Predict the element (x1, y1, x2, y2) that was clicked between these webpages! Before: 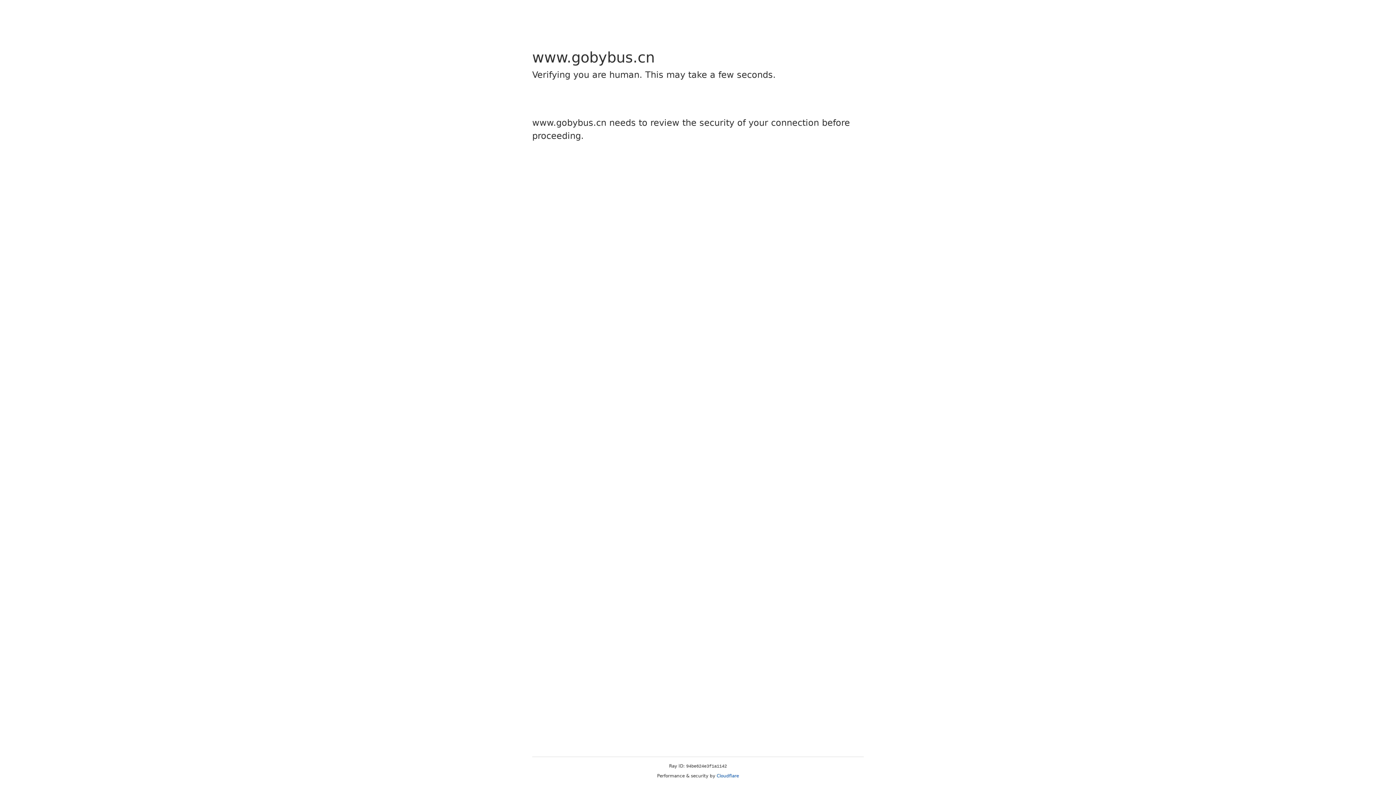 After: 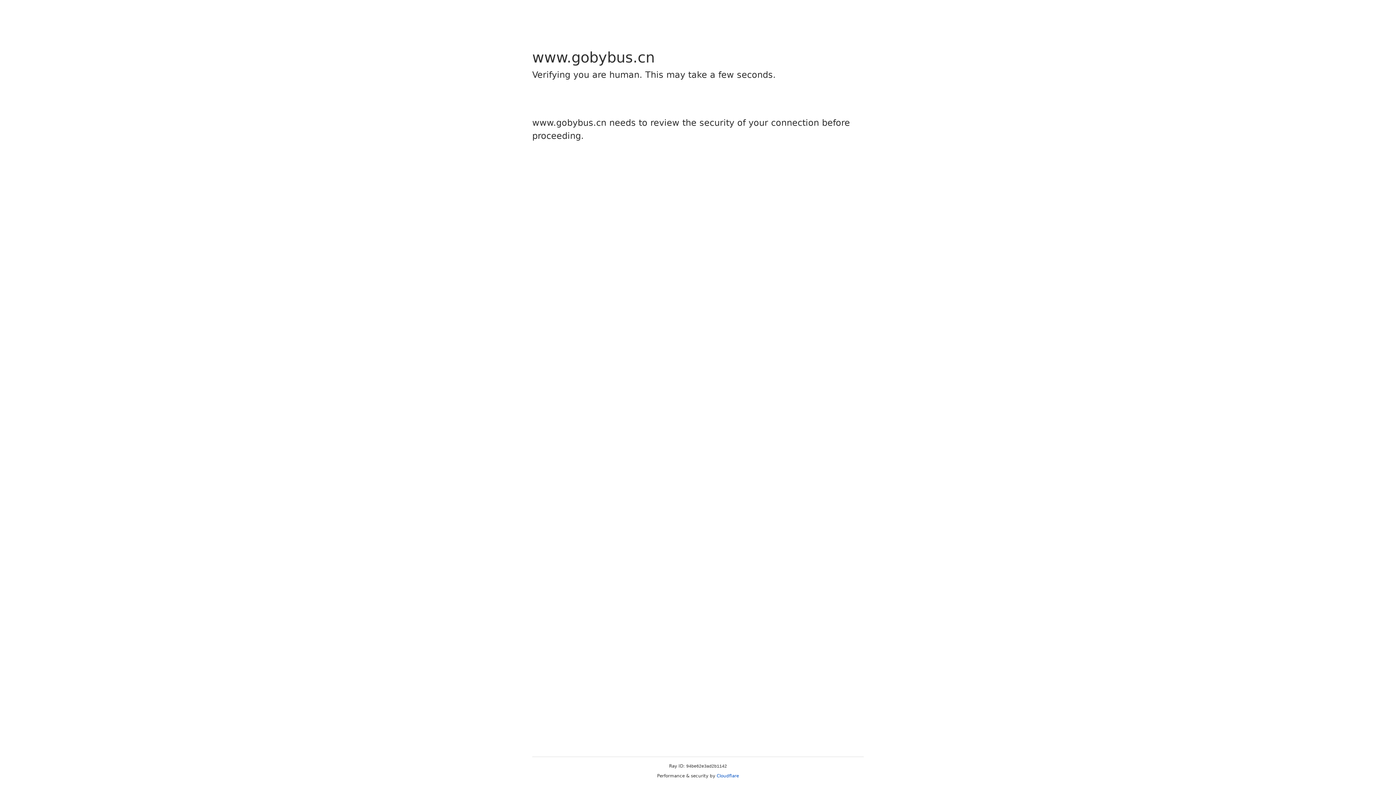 Action: label: Cloudflare bbox: (716, 773, 739, 778)